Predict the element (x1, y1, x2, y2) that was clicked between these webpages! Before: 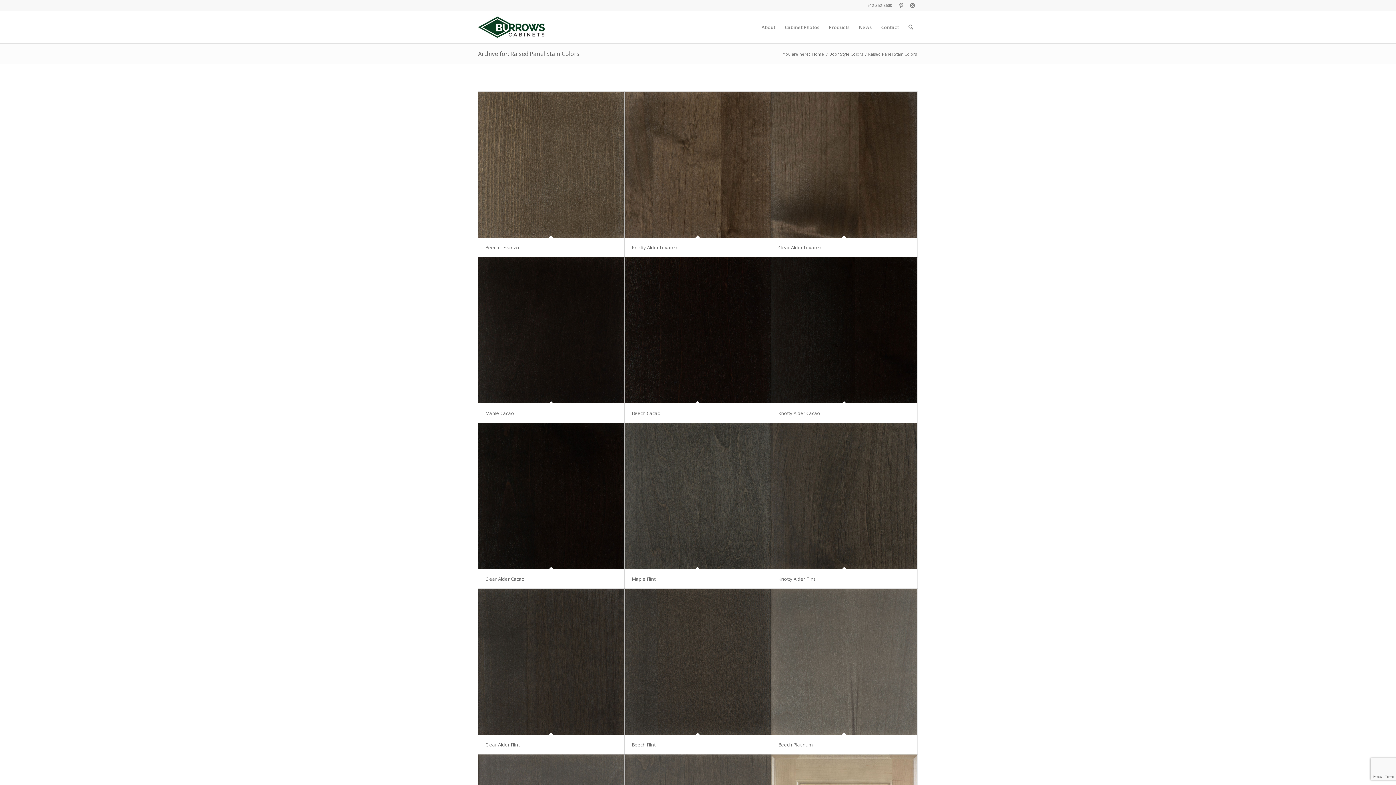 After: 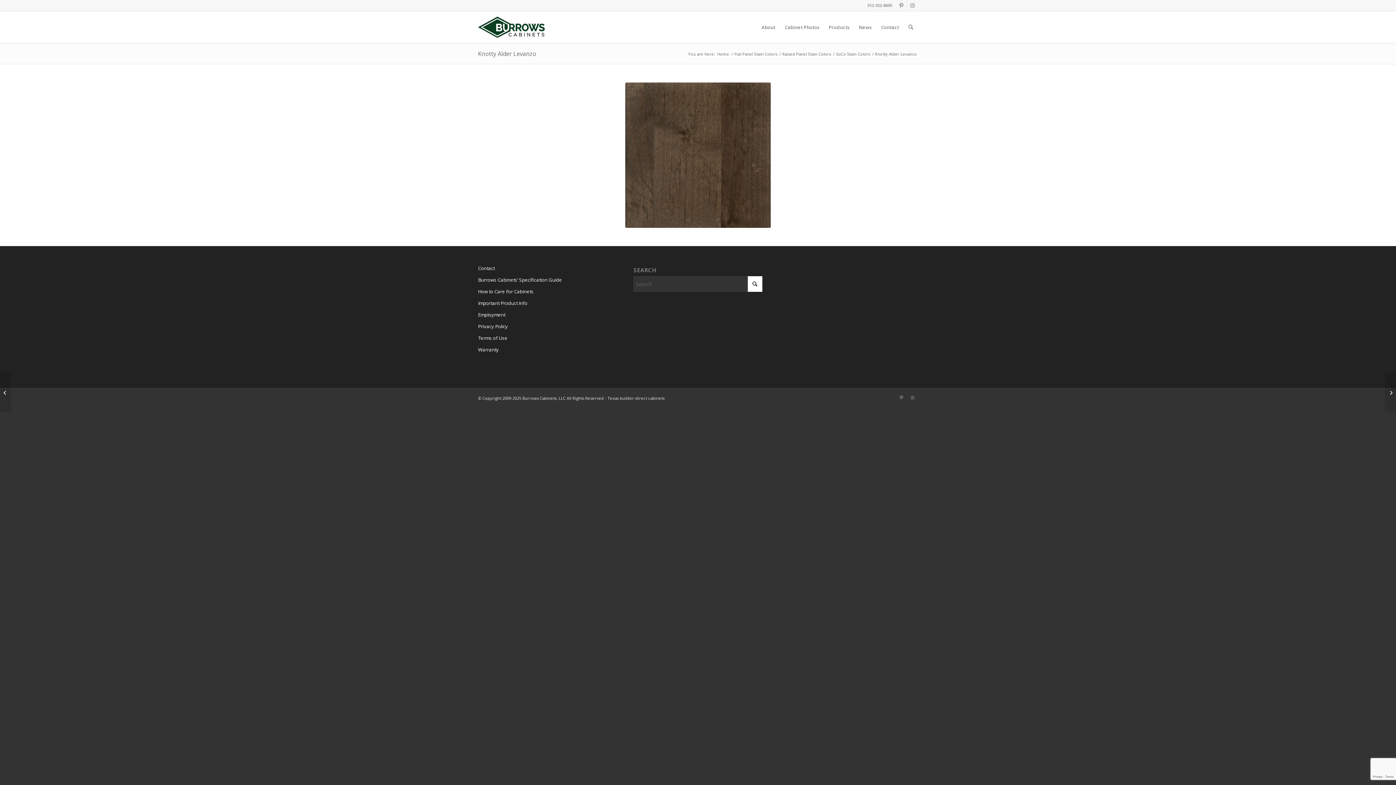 Action: label: Knotty Alder Levanzo bbox: (631, 244, 678, 250)